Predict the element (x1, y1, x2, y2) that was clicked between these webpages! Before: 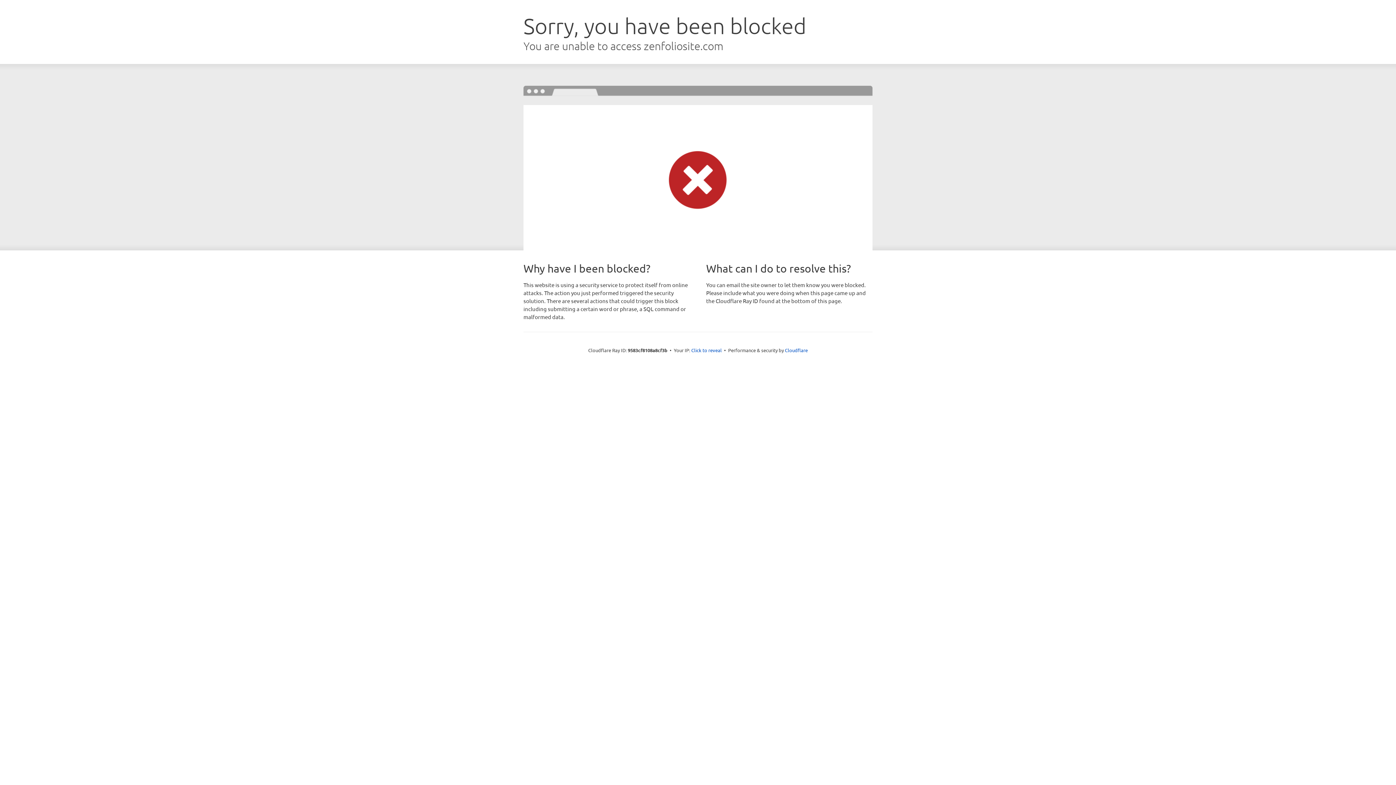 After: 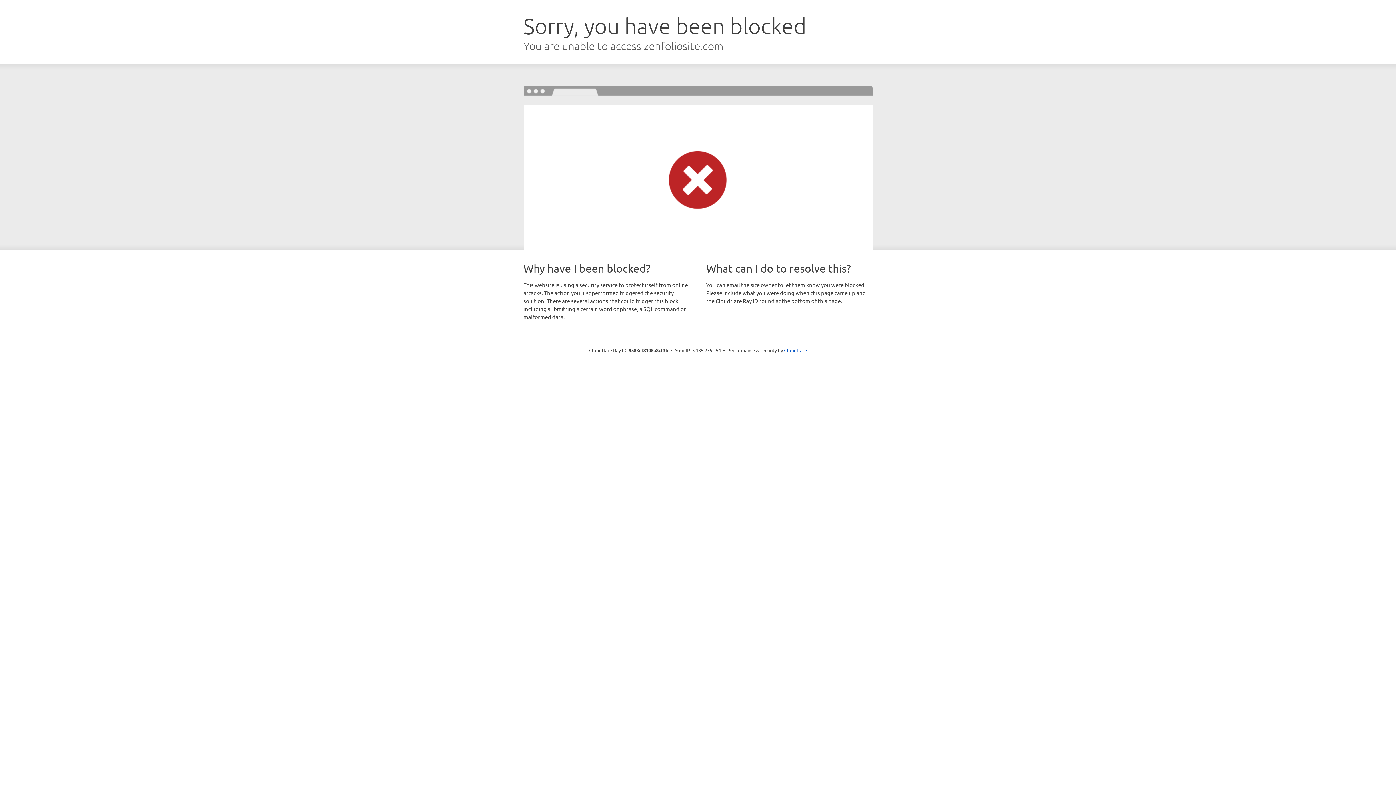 Action: bbox: (691, 346, 722, 353) label: Click to reveal